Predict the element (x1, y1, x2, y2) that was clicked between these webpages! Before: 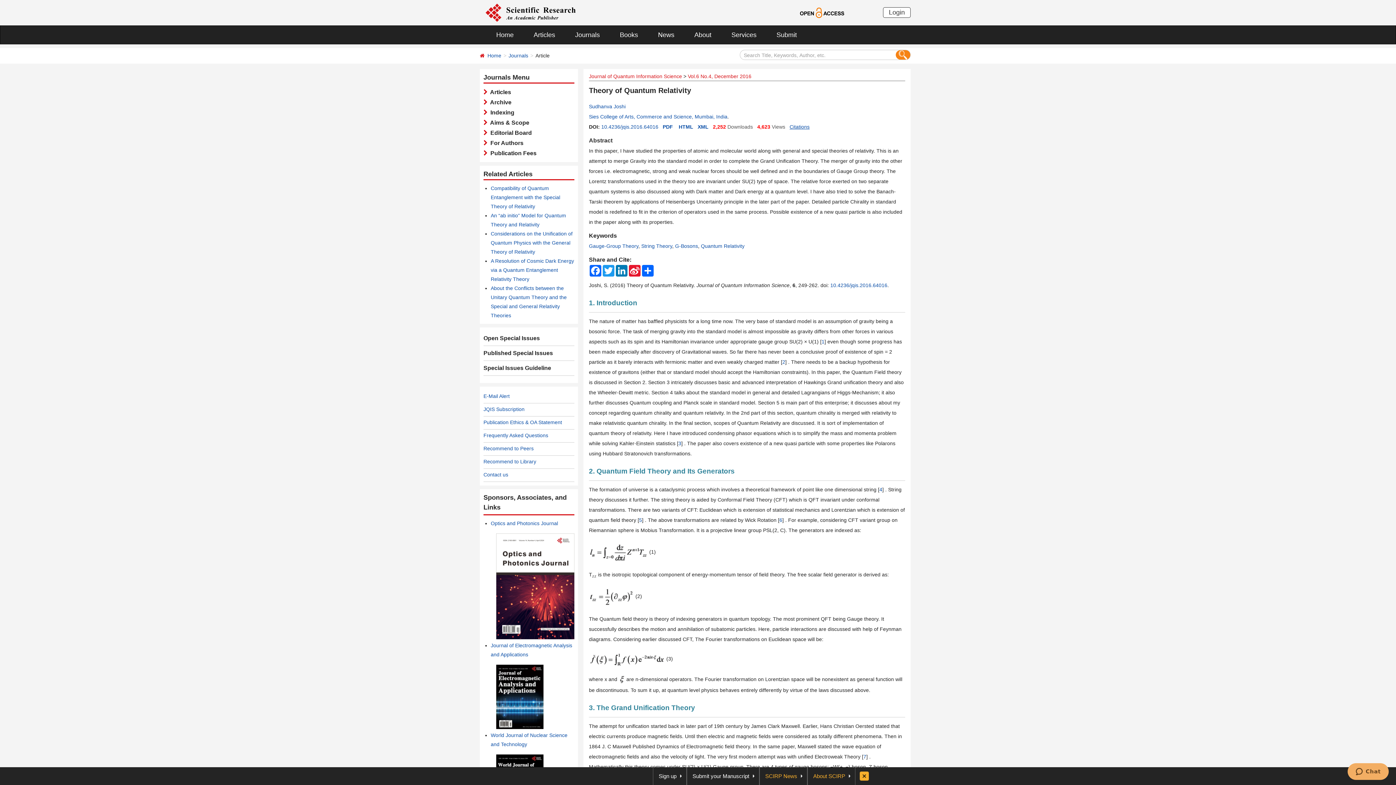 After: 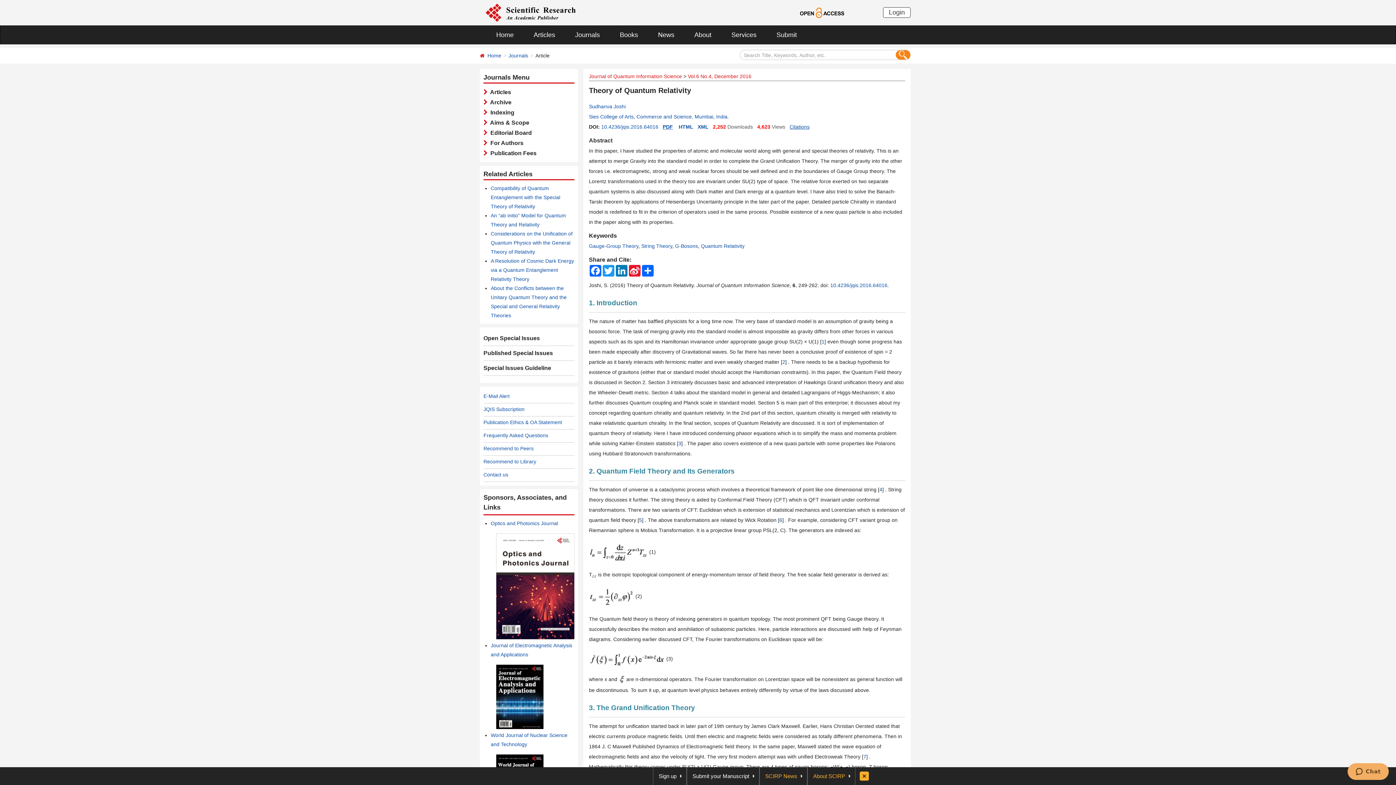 Action: bbox: (662, 124, 673, 129) label: PDF